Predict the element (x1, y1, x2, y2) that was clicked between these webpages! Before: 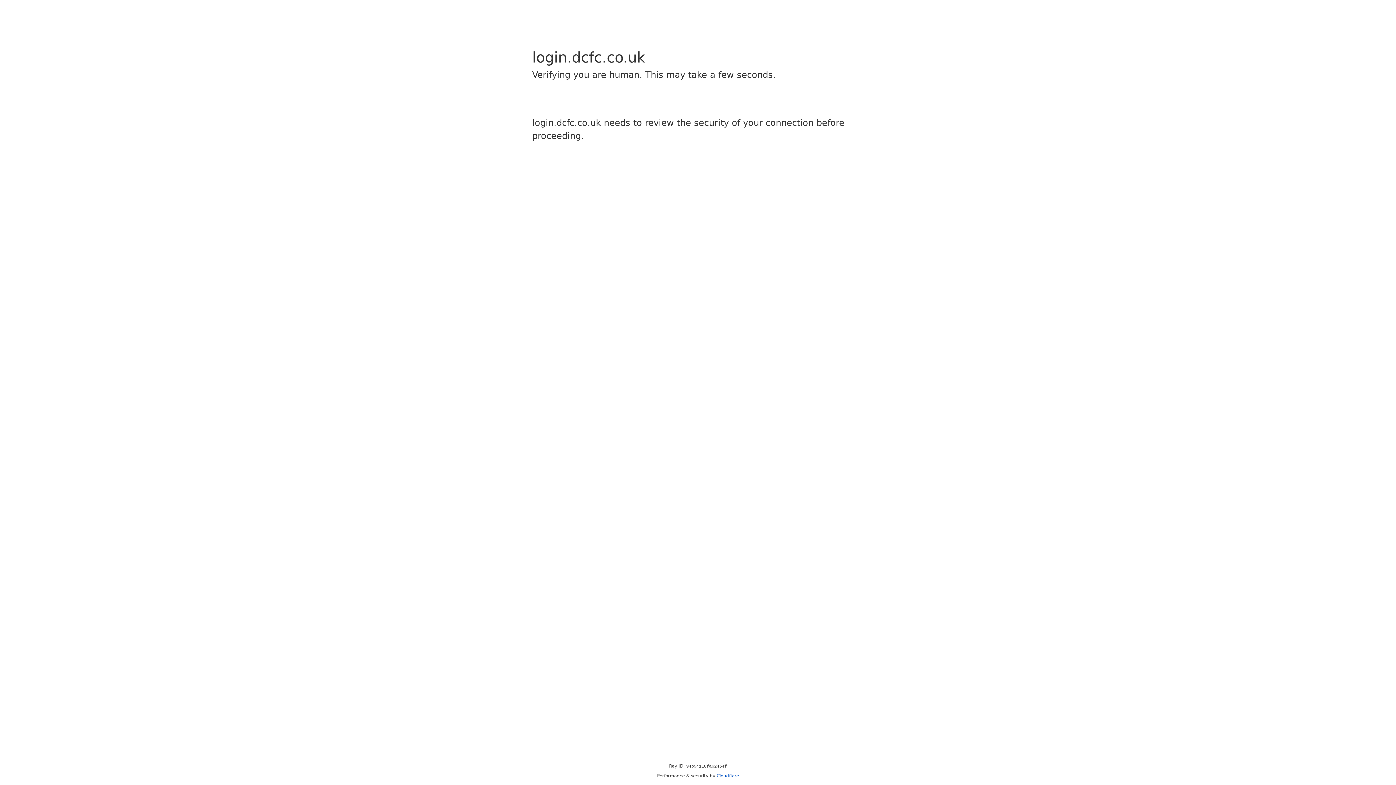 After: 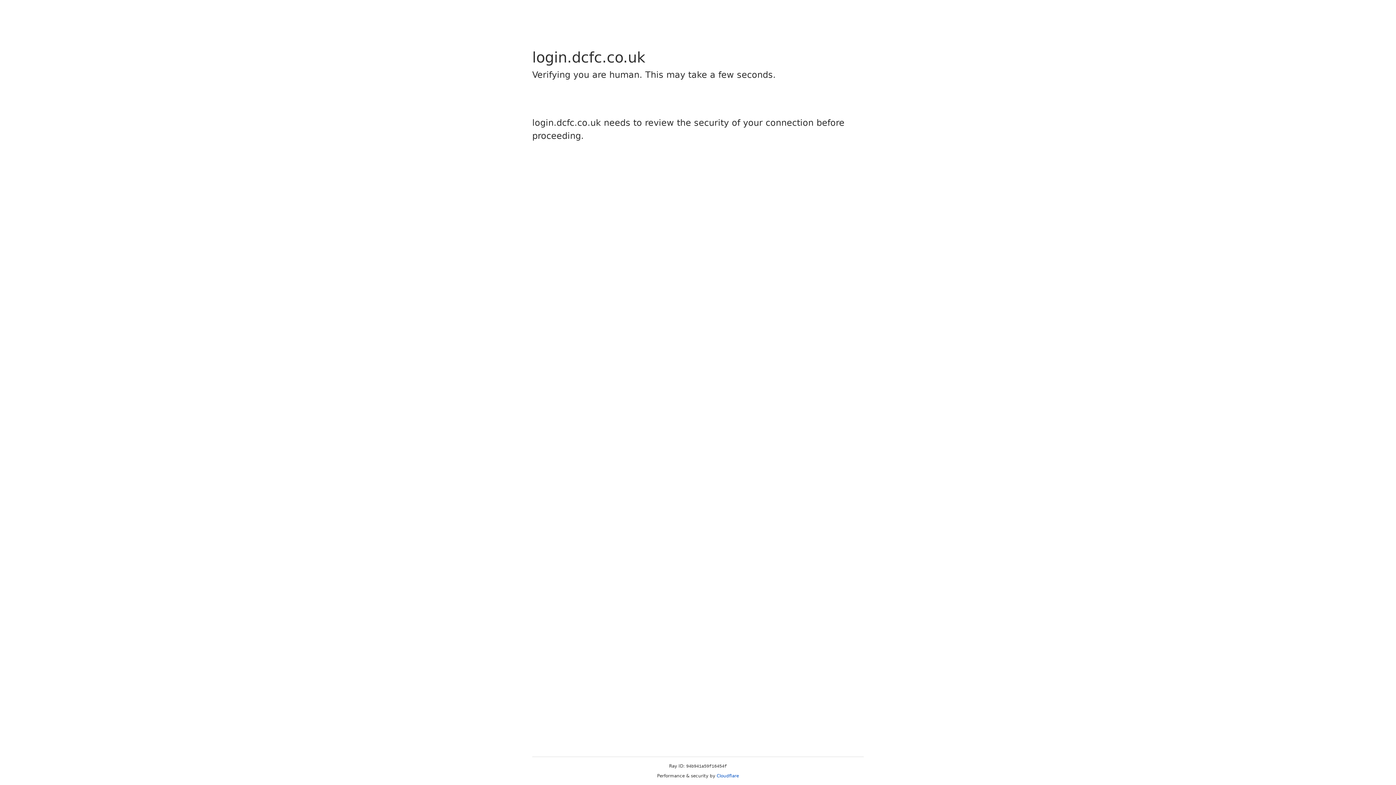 Action: bbox: (716, 773, 739, 778) label: Cloudflare